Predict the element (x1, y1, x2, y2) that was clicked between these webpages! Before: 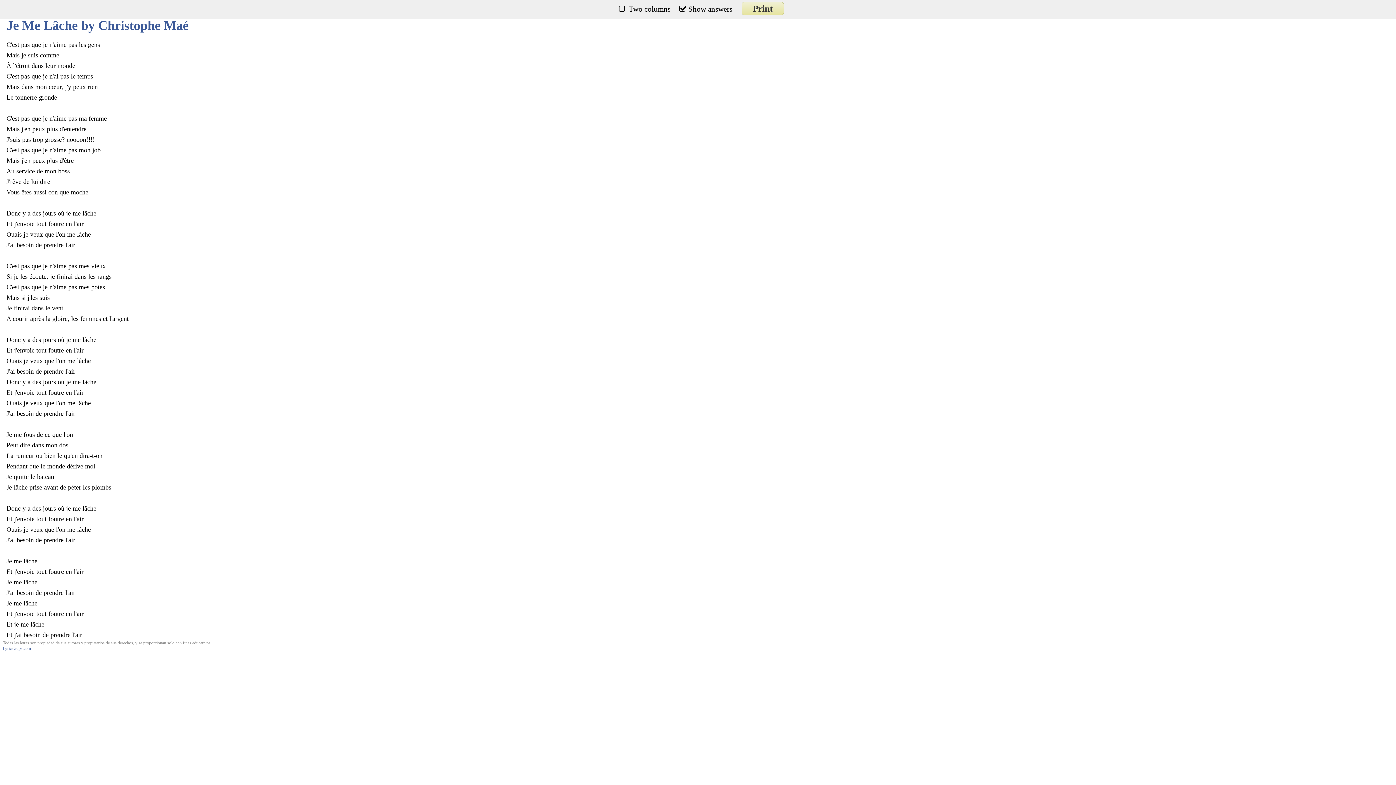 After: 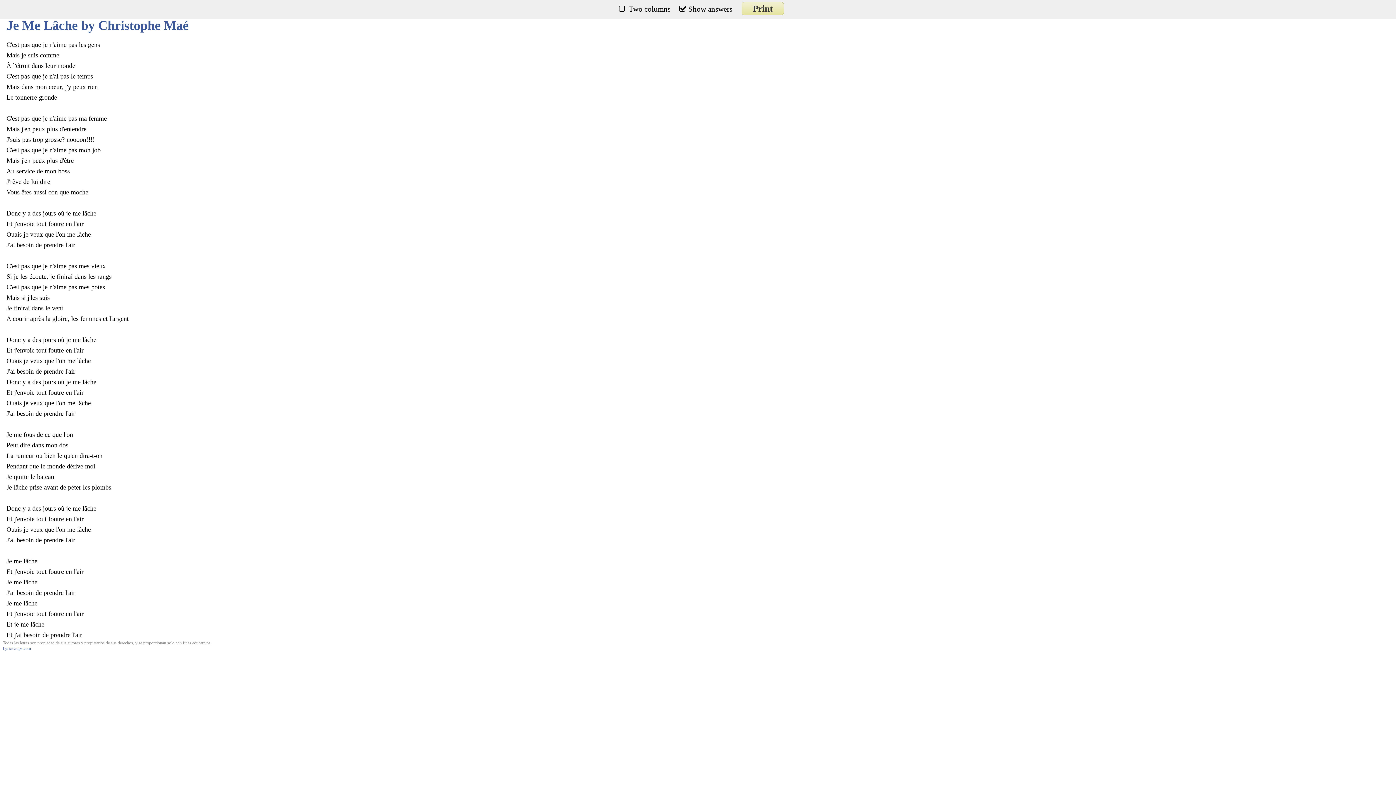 Action: bbox: (741, 1, 784, 15) label: Print